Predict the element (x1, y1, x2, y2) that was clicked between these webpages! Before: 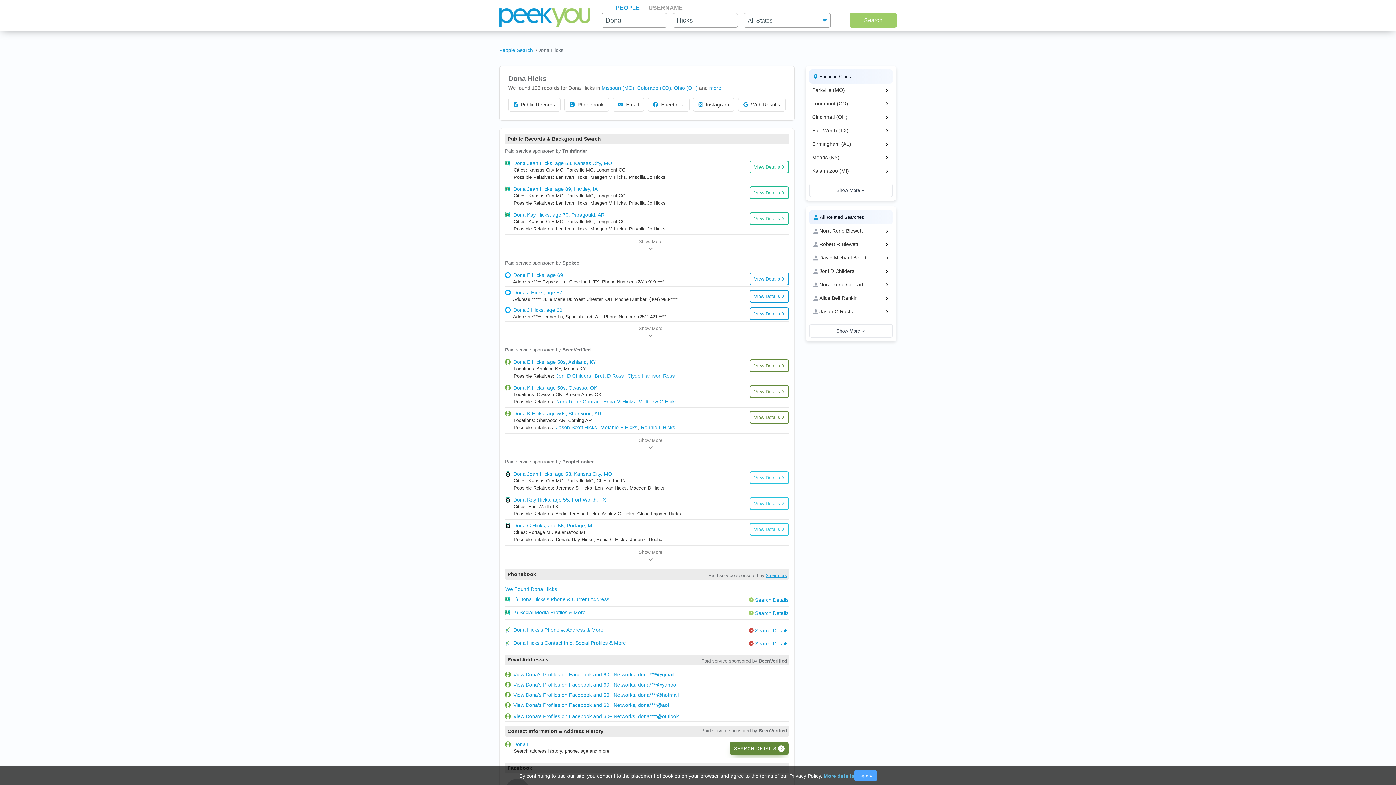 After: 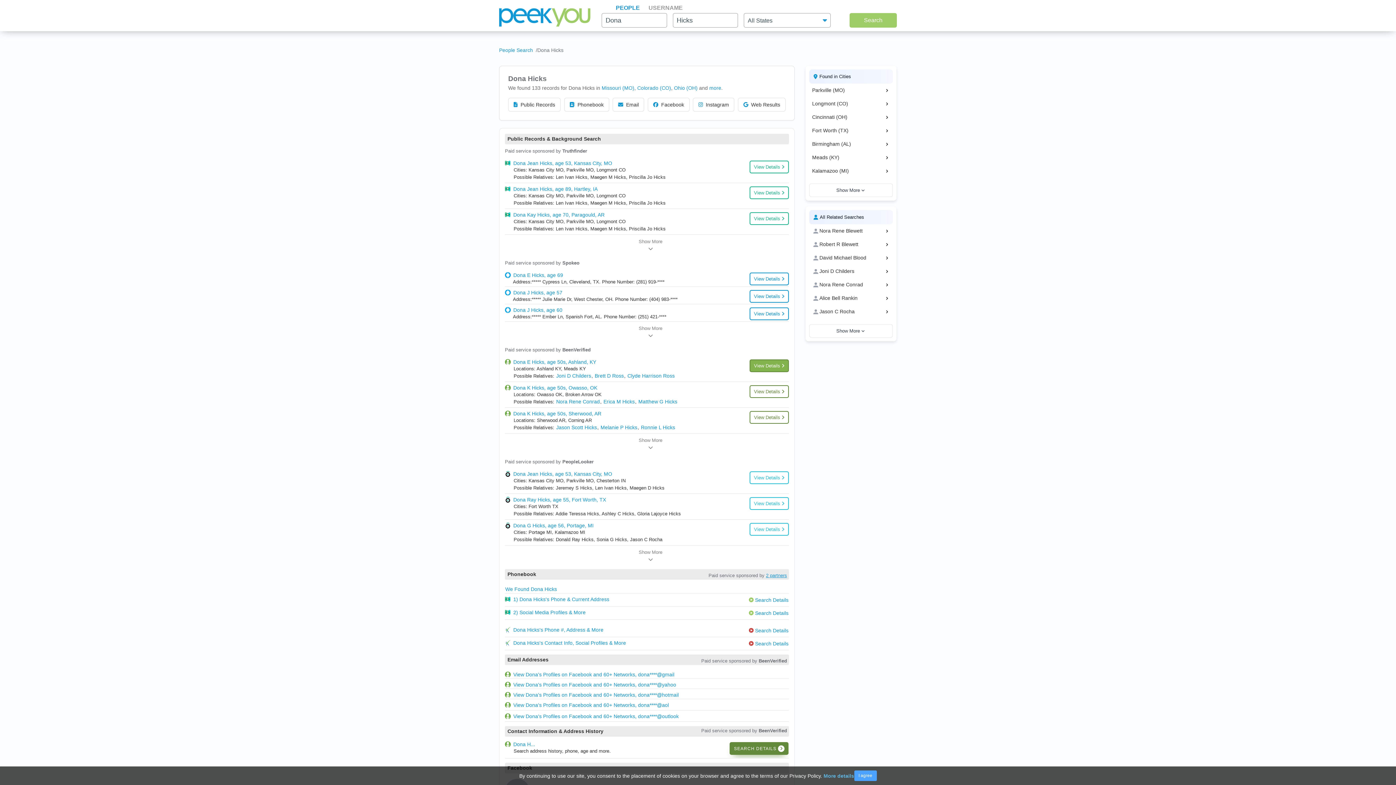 Action: label: View Details bbox: (749, 359, 789, 372)